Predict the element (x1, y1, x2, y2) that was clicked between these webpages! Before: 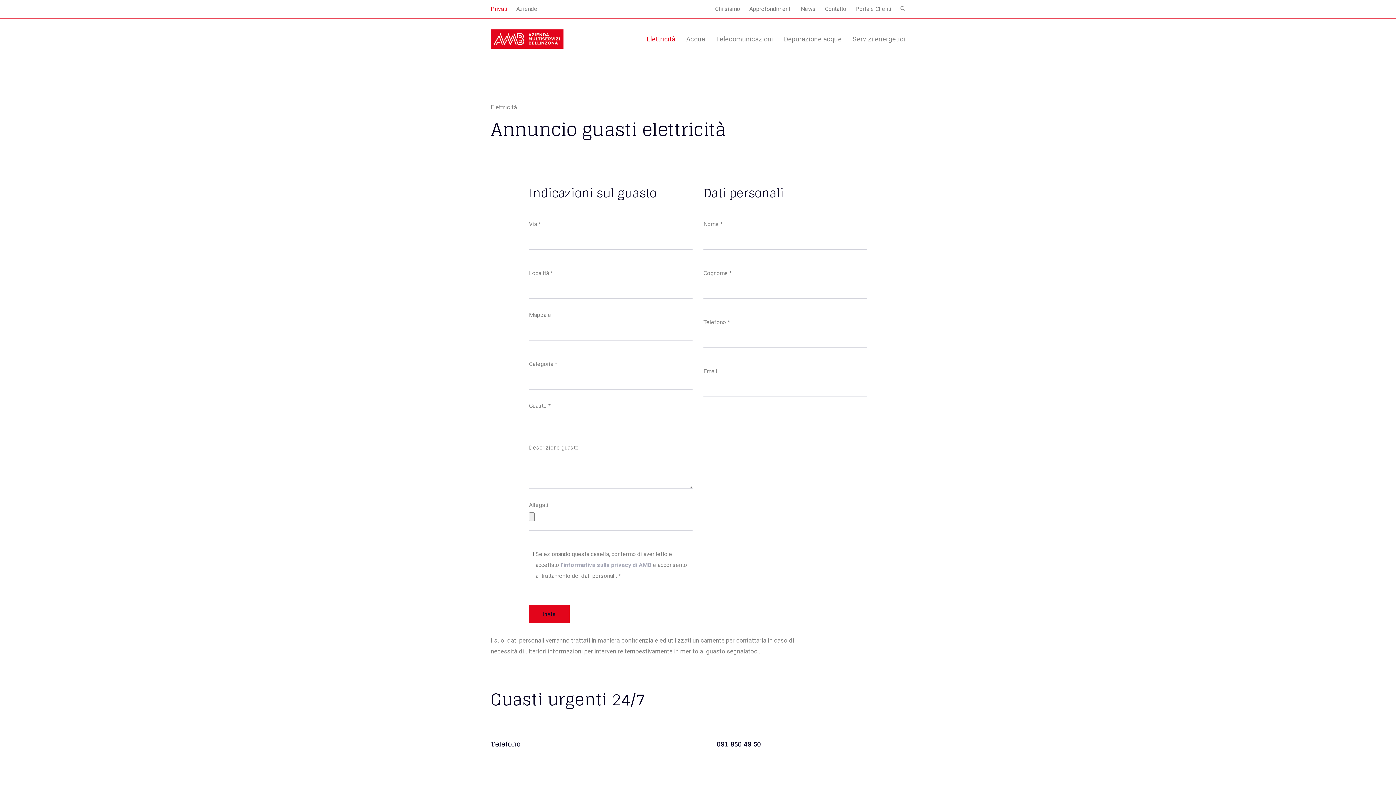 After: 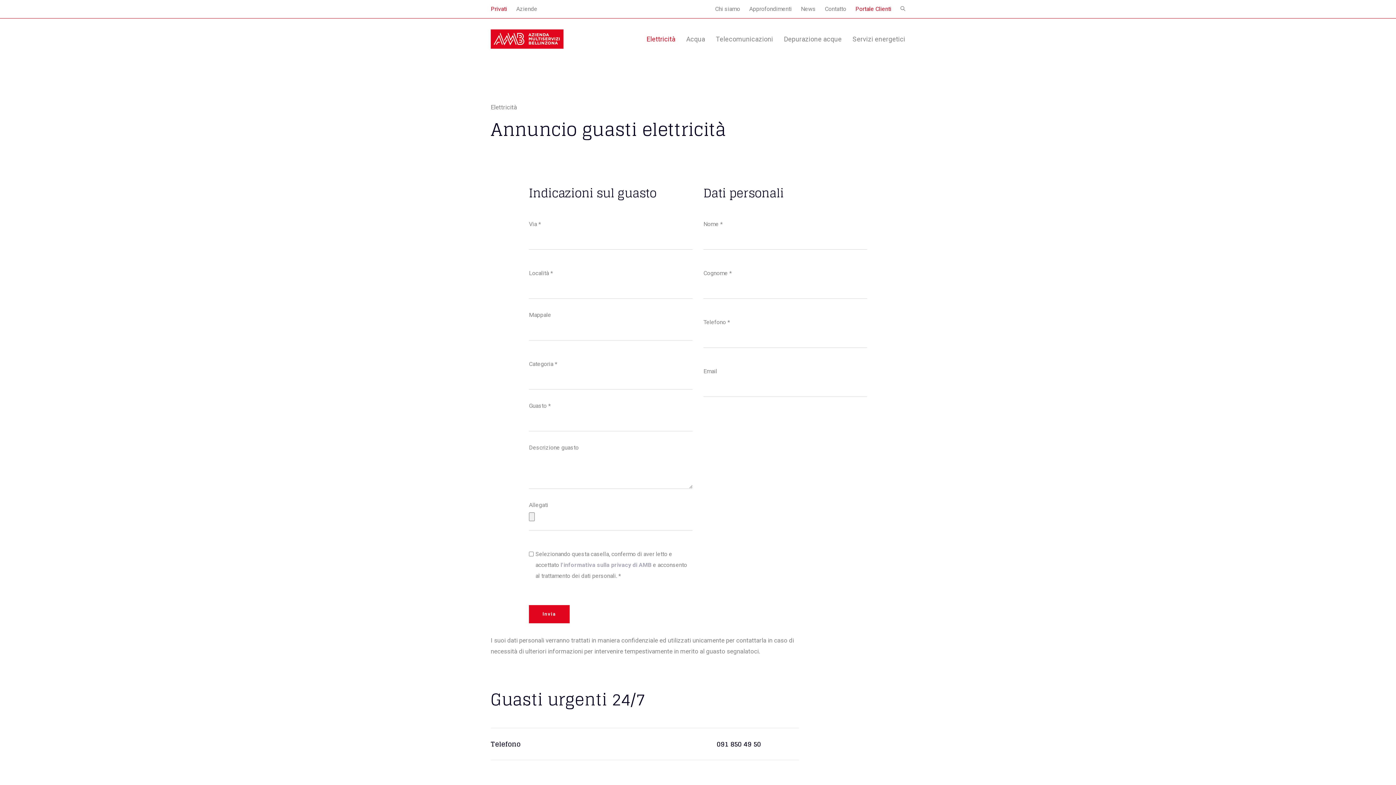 Action: label: Portale Clienti bbox: (855, 3, 891, 14)